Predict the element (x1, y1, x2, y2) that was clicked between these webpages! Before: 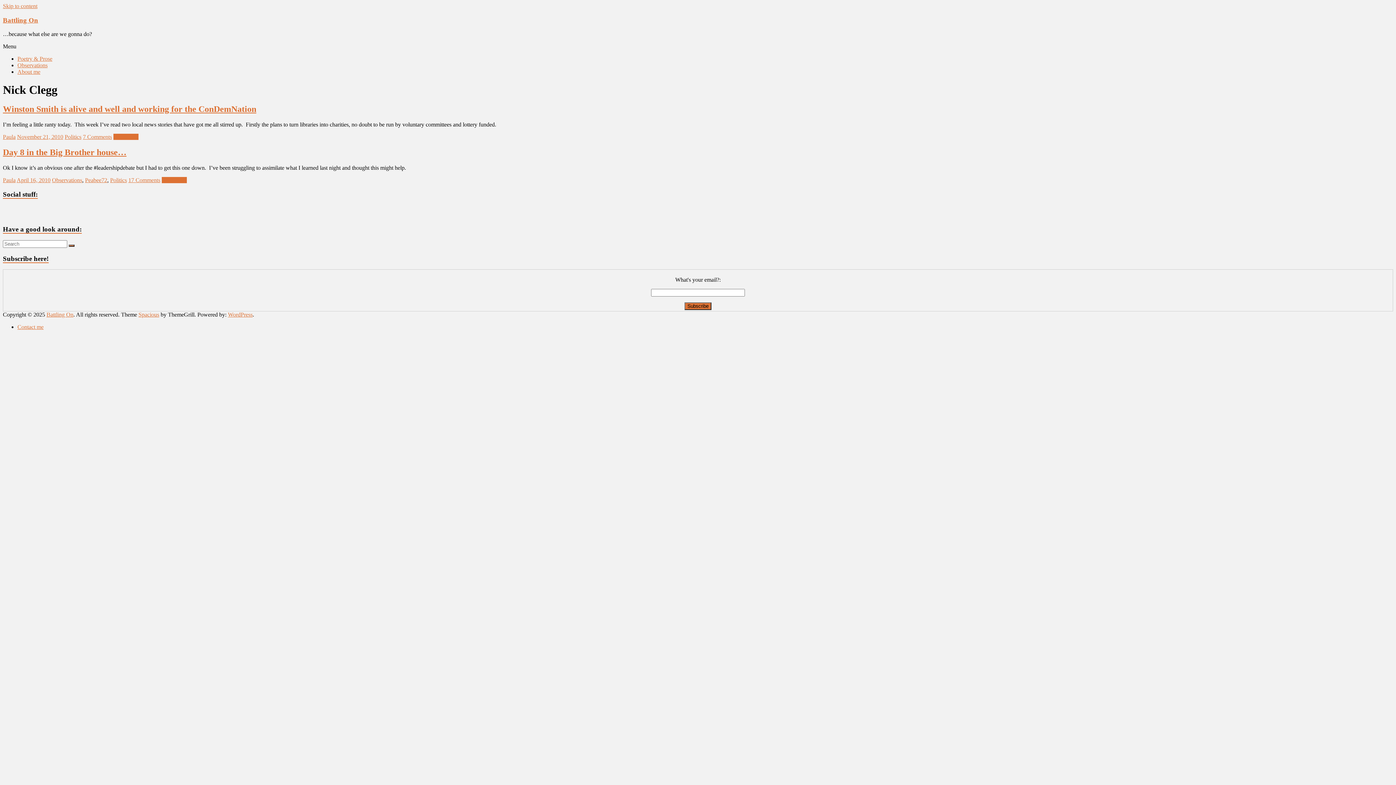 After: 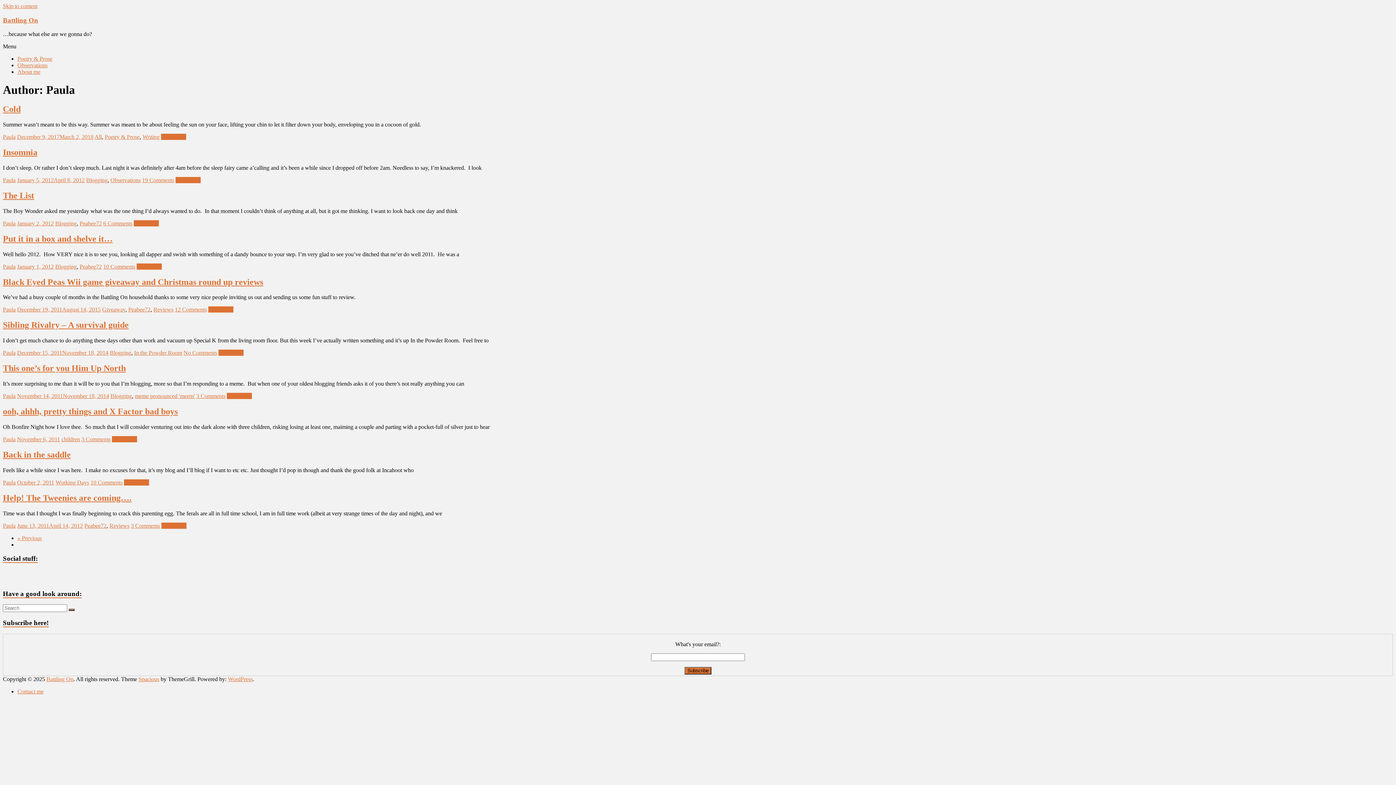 Action: label: Paula bbox: (2, 177, 15, 183)